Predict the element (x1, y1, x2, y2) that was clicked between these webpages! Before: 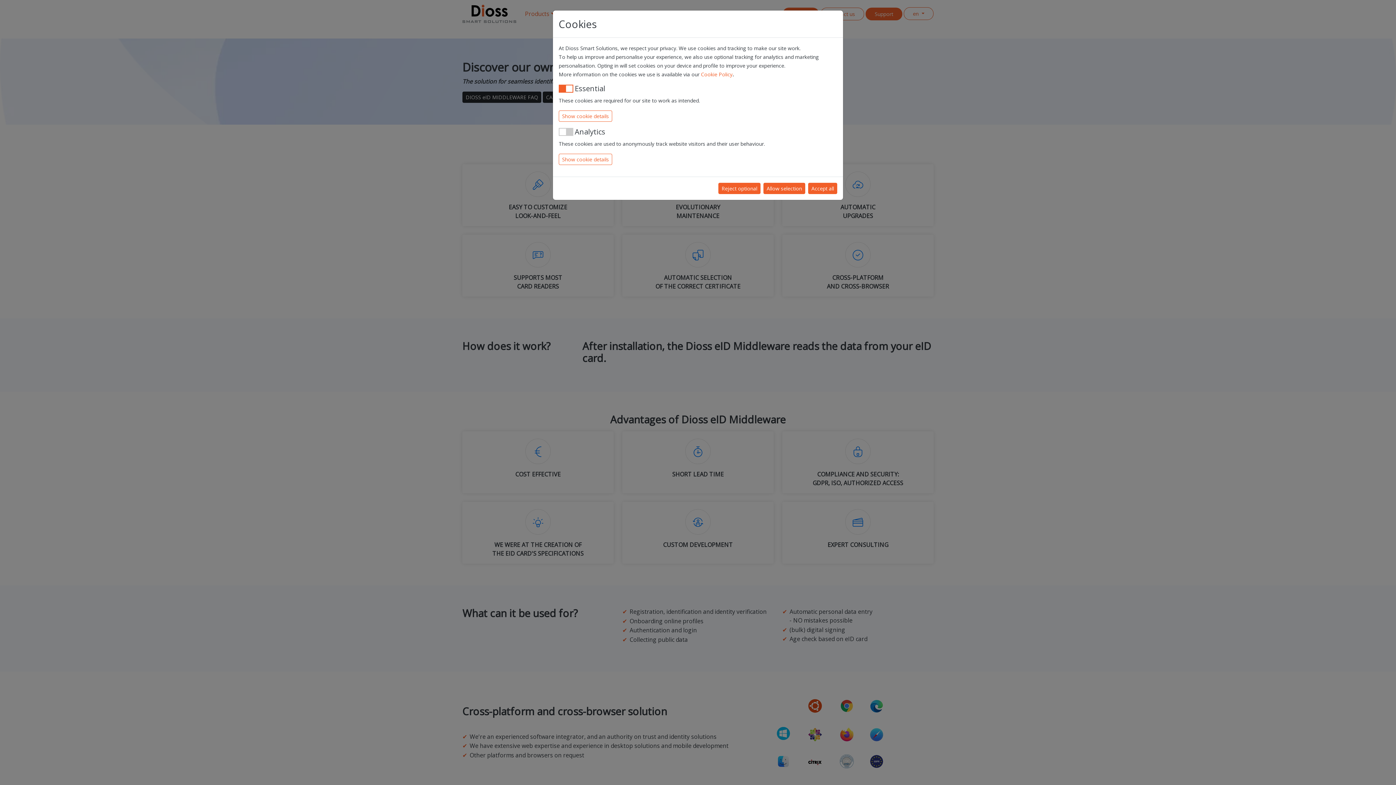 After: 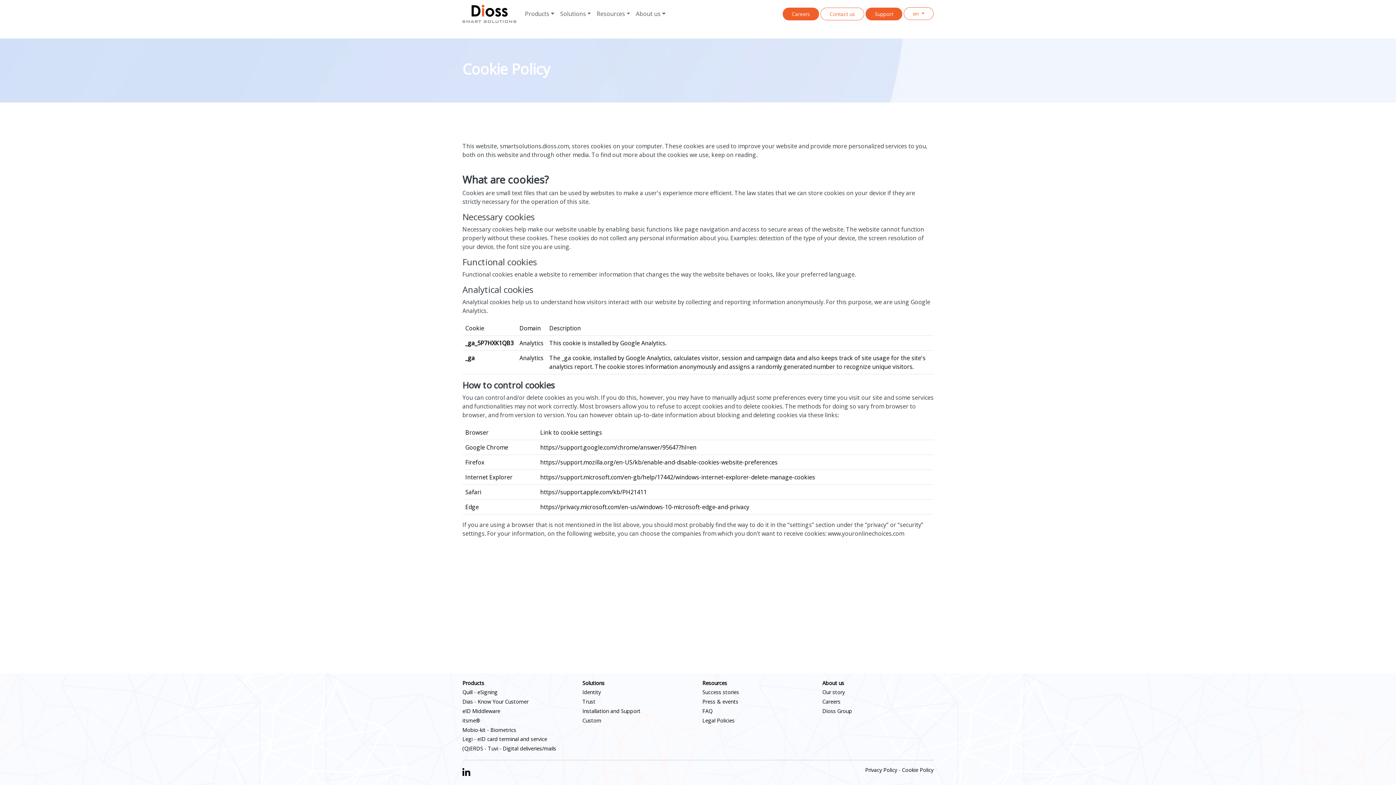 Action: bbox: (701, 70, 732, 77) label: Cookie Policy